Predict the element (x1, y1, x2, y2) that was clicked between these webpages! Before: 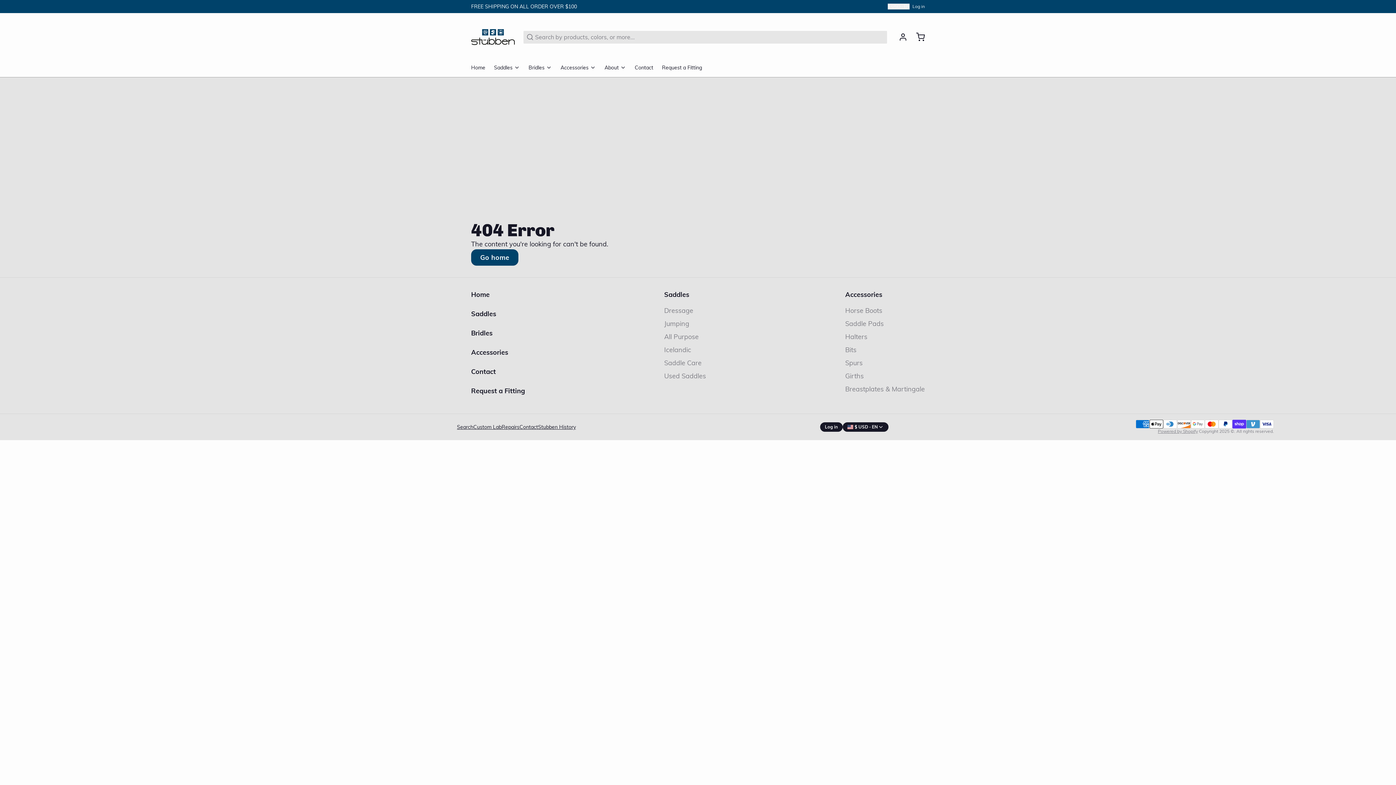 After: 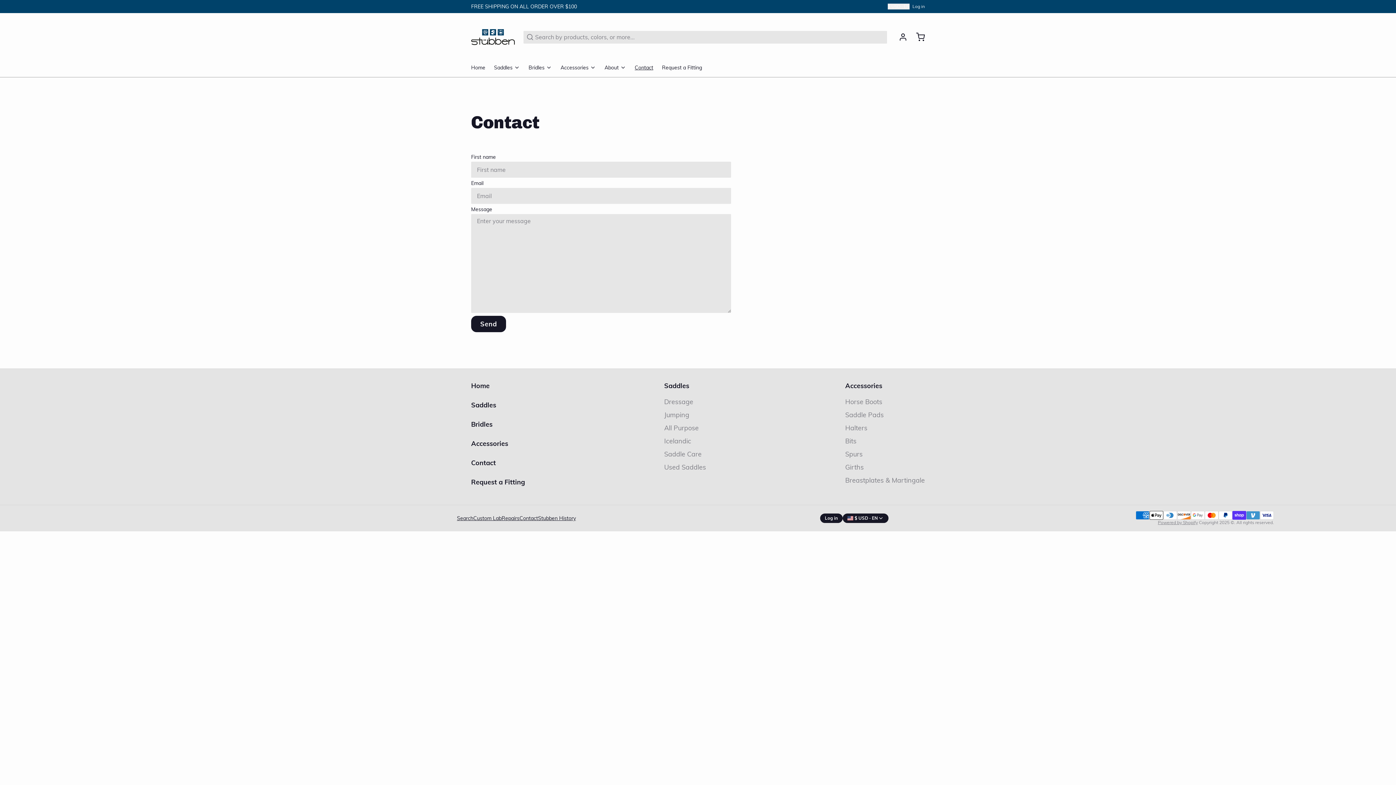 Action: label: Contact bbox: (471, 366, 525, 377)